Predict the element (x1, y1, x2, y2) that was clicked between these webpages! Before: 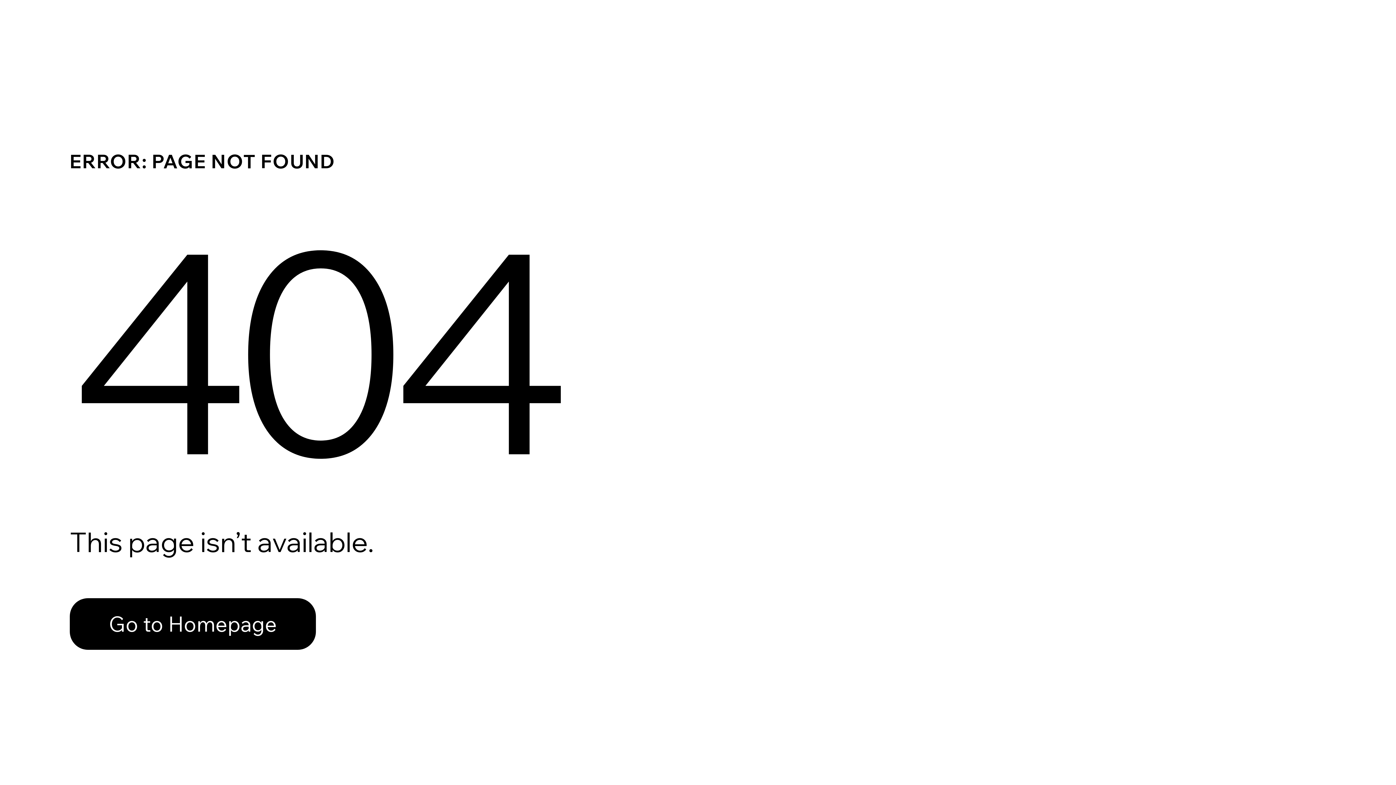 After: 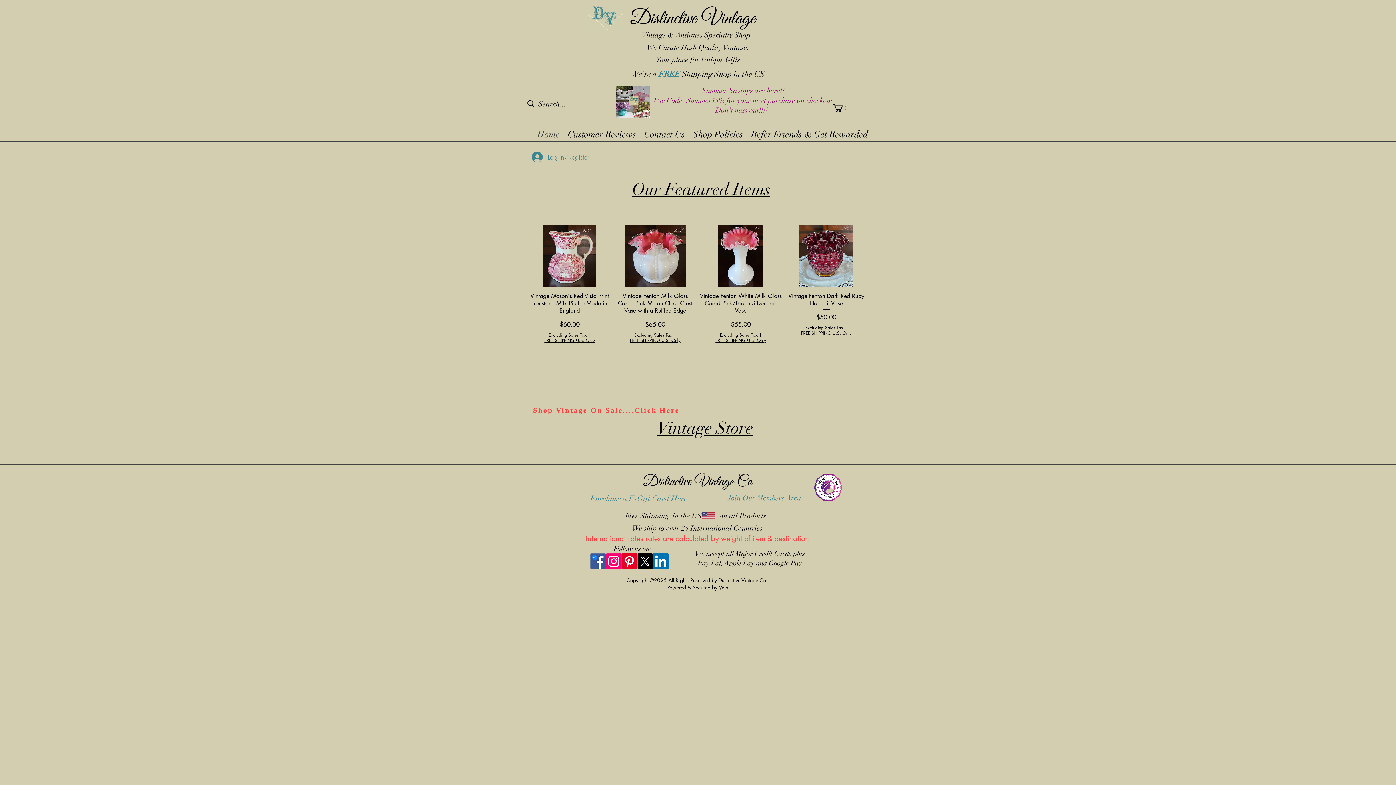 Action: bbox: (69, 598, 316, 650) label: Go to Homepage